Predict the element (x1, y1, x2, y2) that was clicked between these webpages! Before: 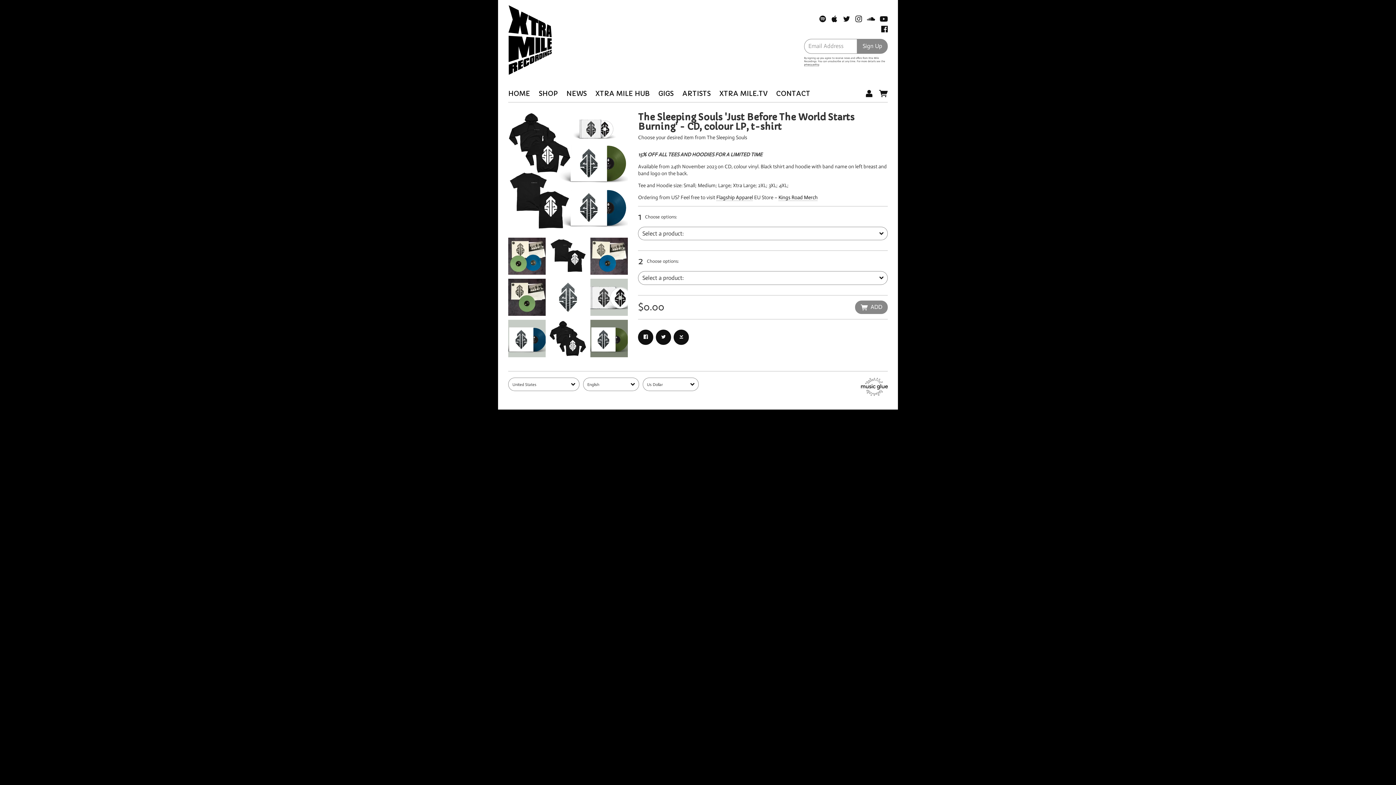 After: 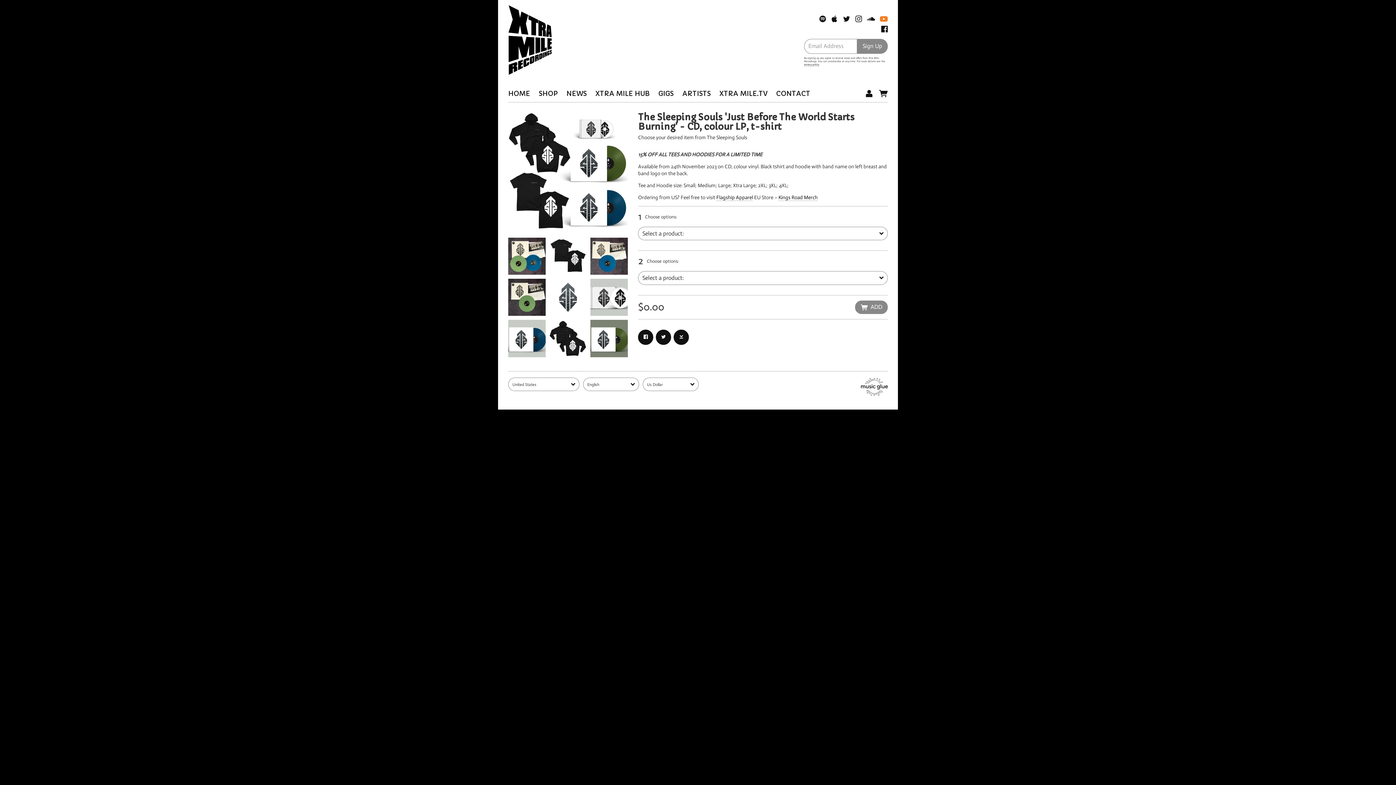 Action: bbox: (880, 15, 888, 22)